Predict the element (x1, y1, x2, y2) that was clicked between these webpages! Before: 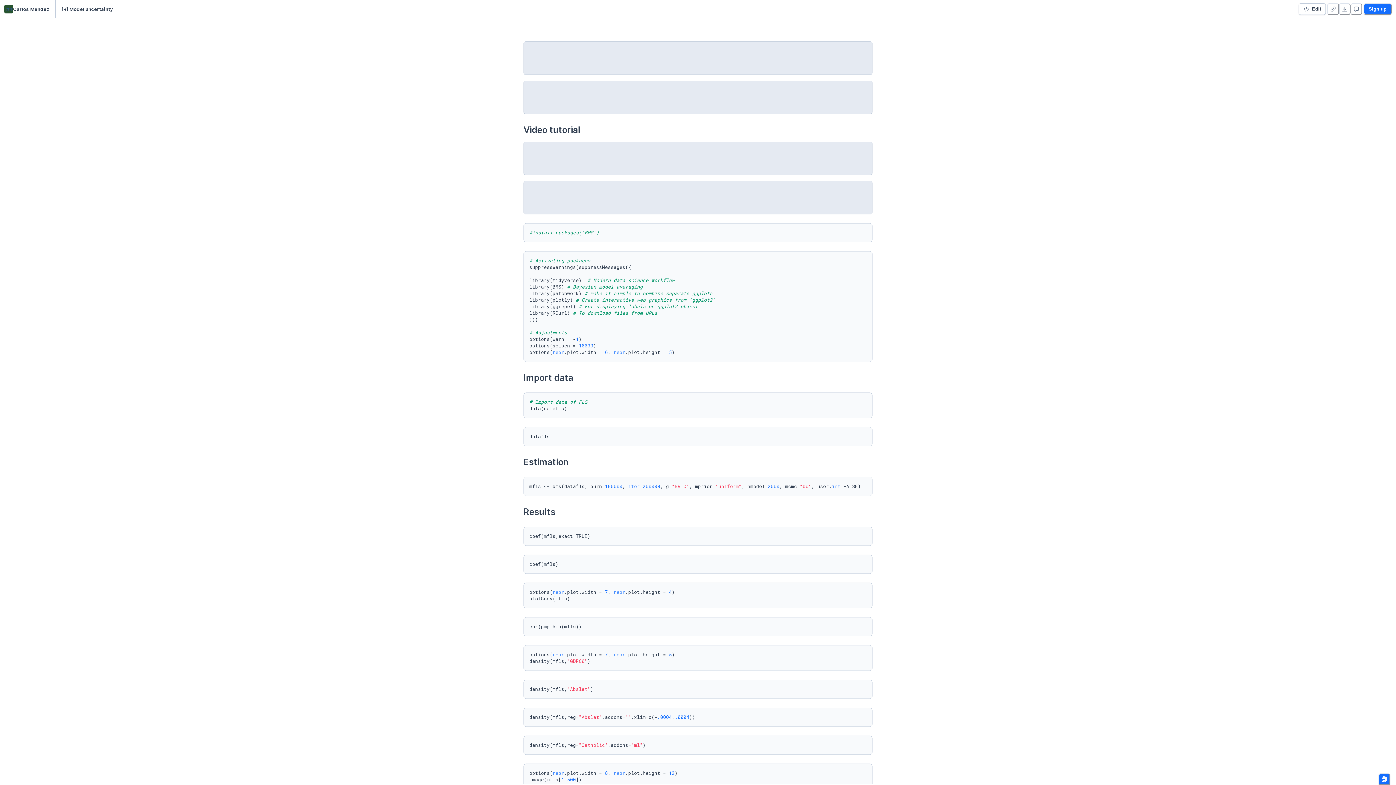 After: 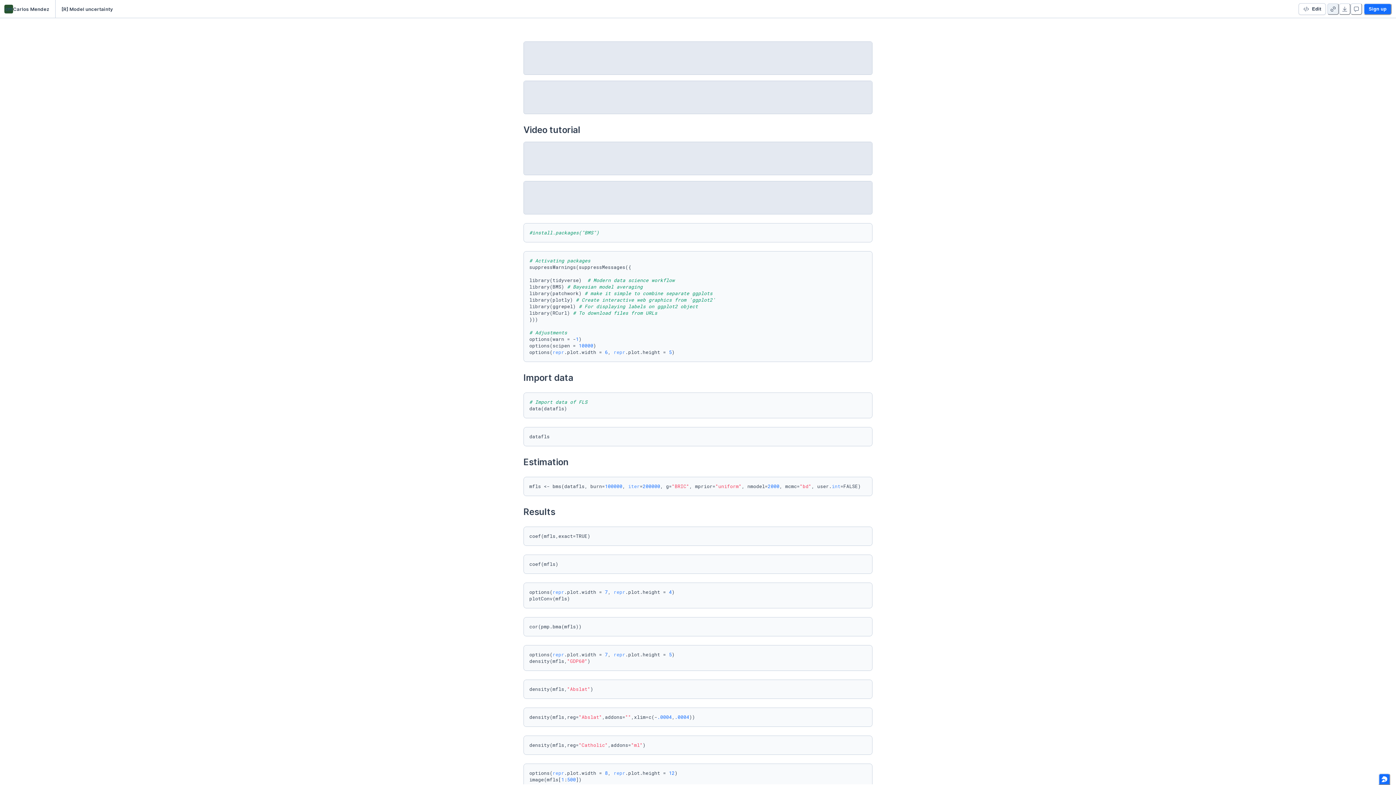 Action: label: Copy link to app bbox: (1327, 3, 1339, 14)